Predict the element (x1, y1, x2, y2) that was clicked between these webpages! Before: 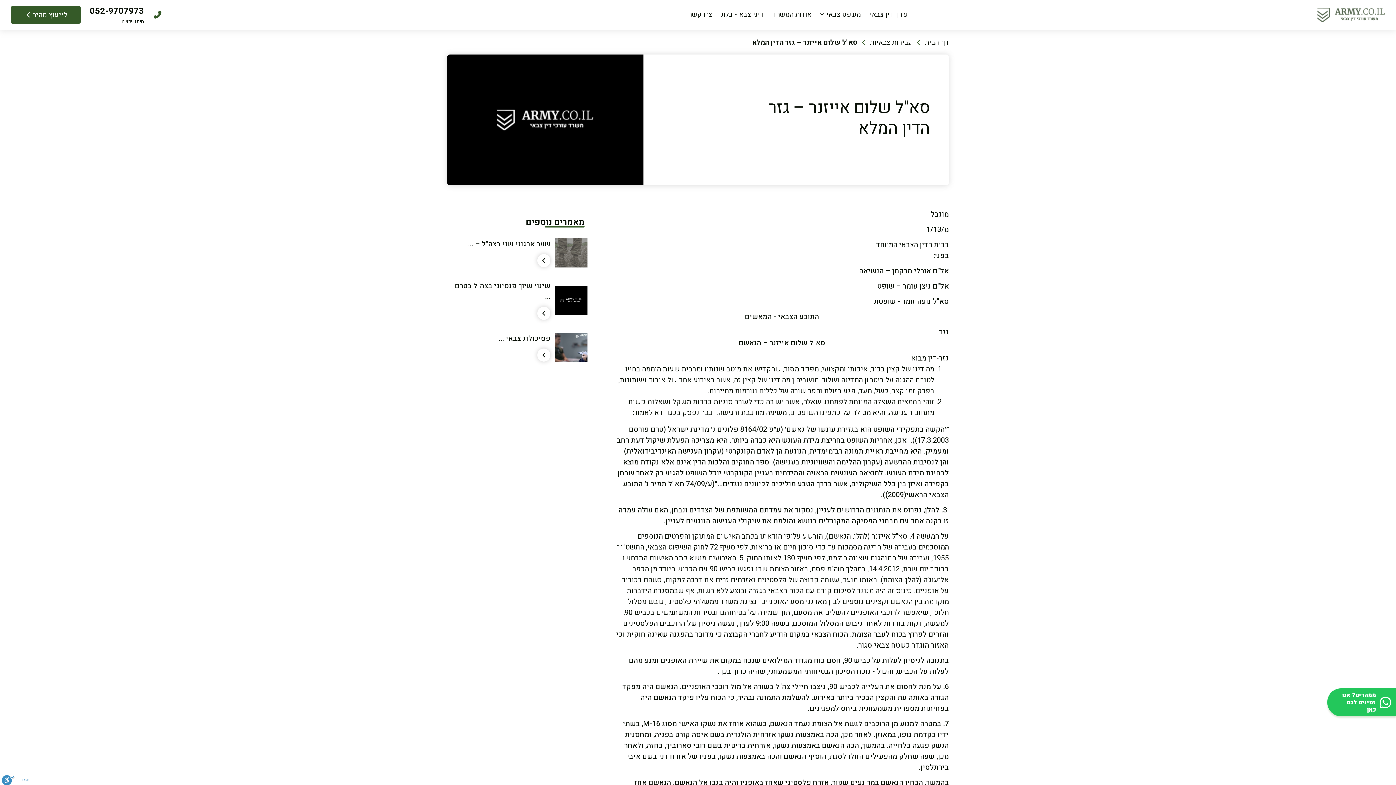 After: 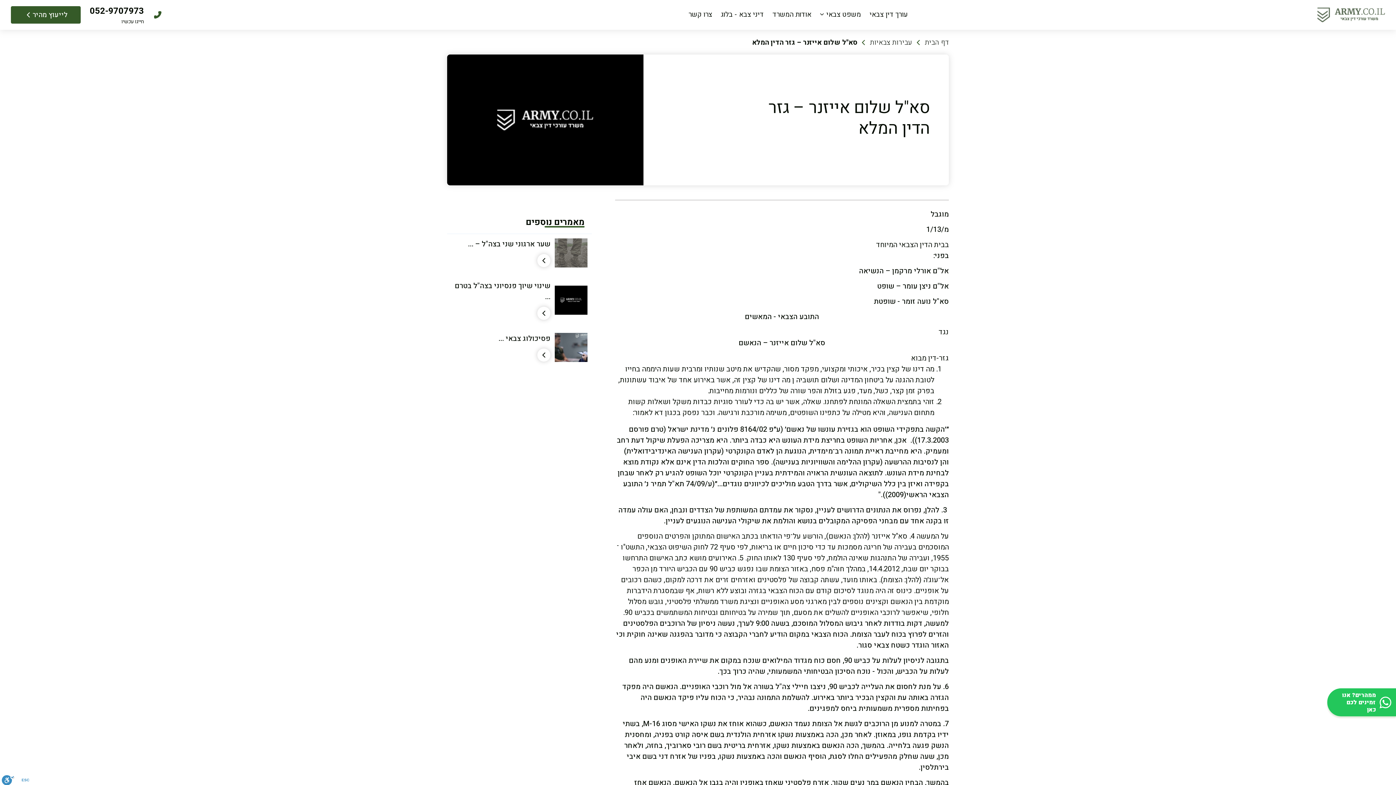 Action: label: ממהרים? אנו זמינים לכם כאן bbox: (1327, 688, 1396, 716)